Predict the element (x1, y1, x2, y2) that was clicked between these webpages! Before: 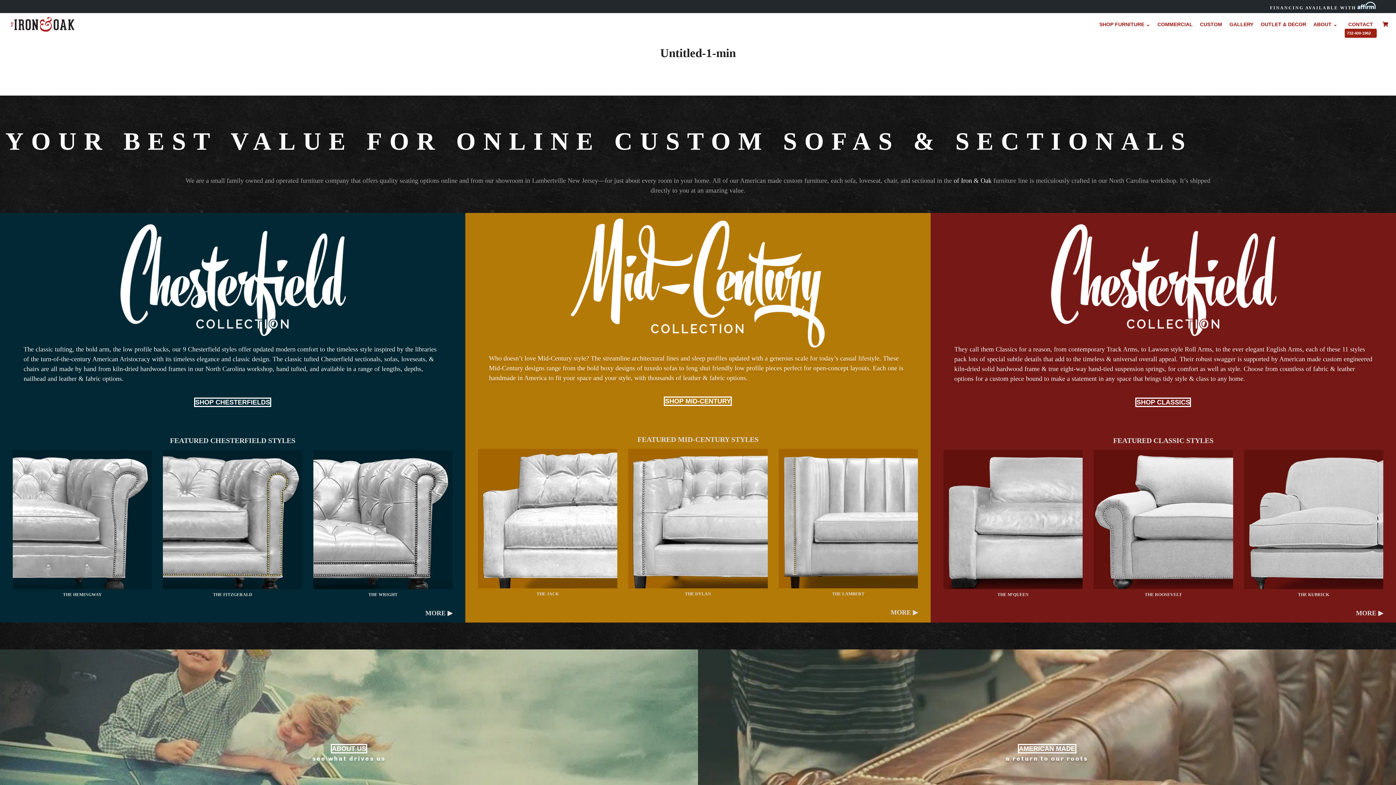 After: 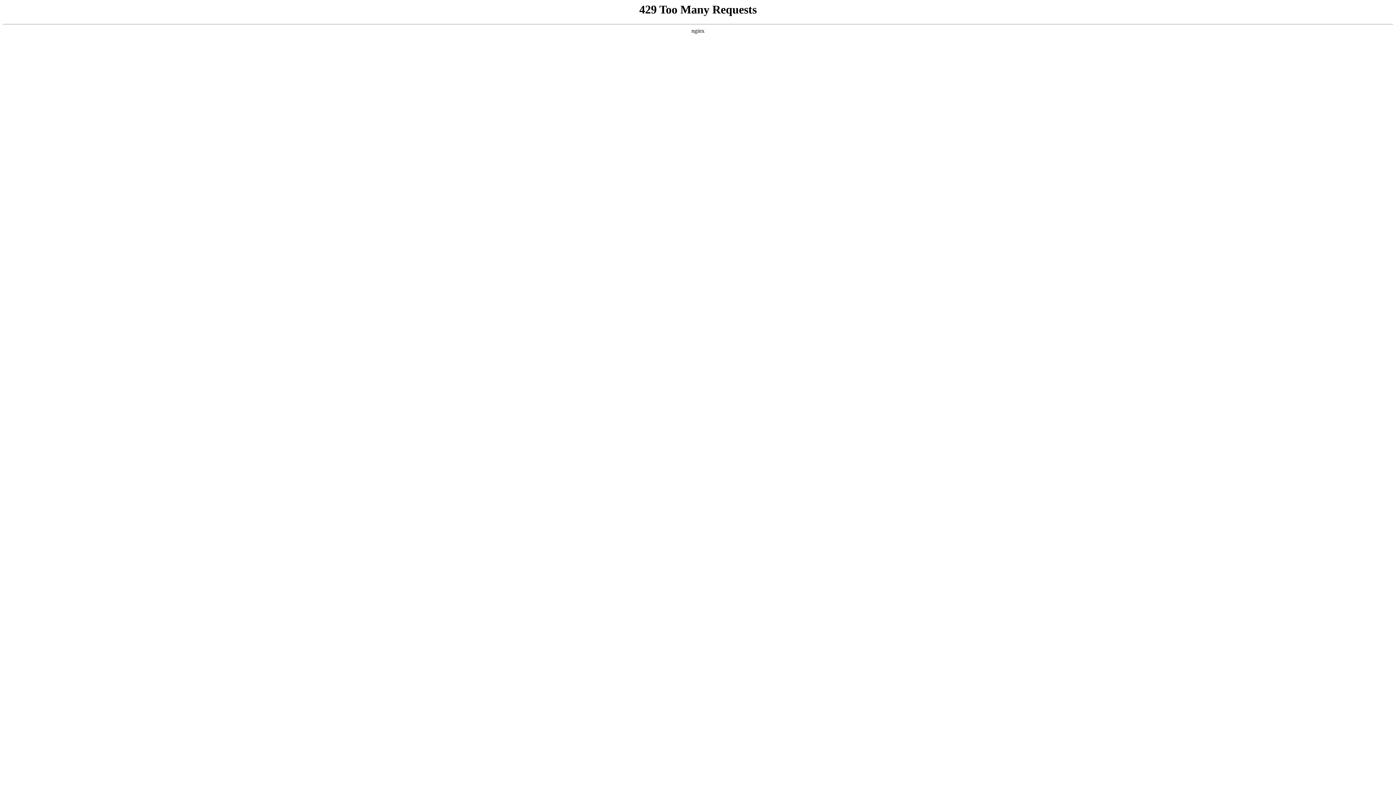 Action: bbox: (163, 450, 302, 589)